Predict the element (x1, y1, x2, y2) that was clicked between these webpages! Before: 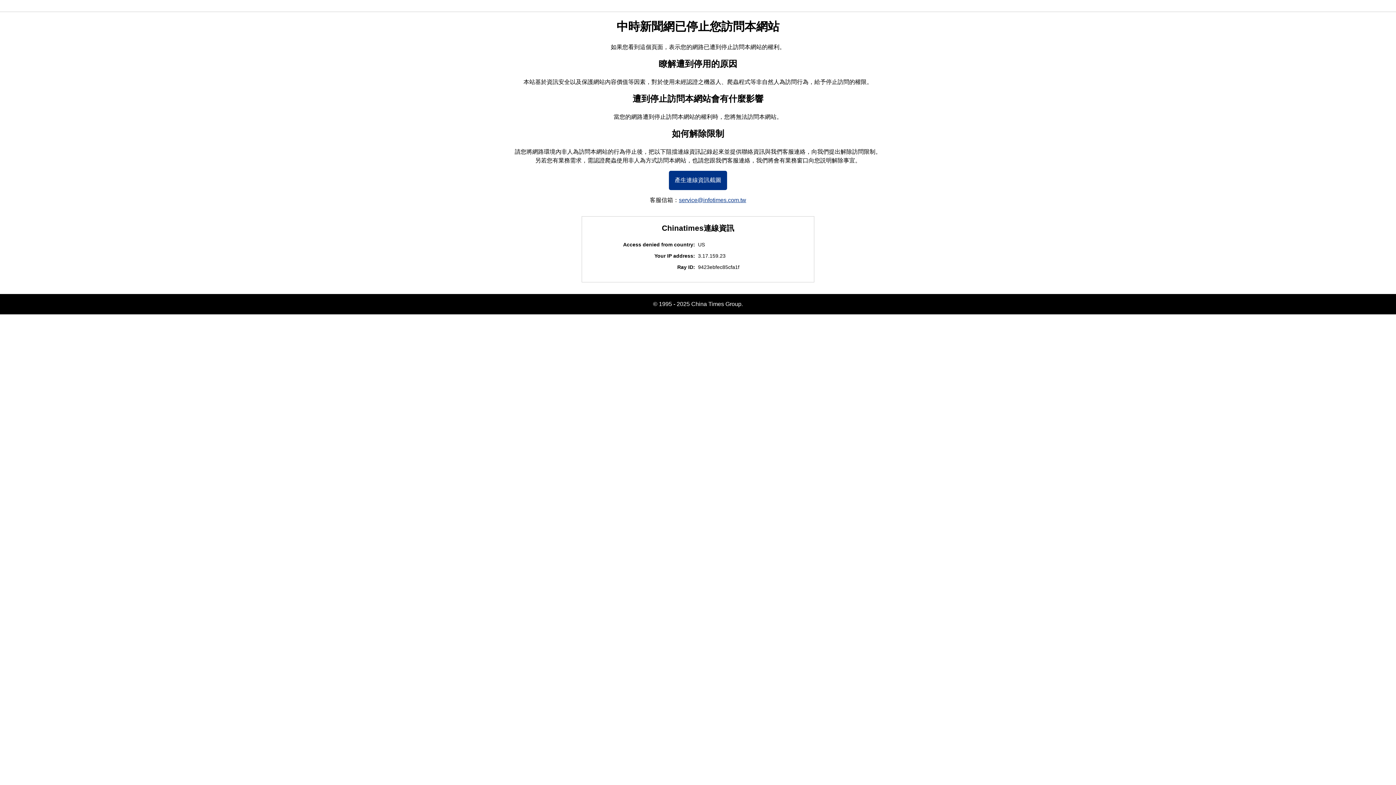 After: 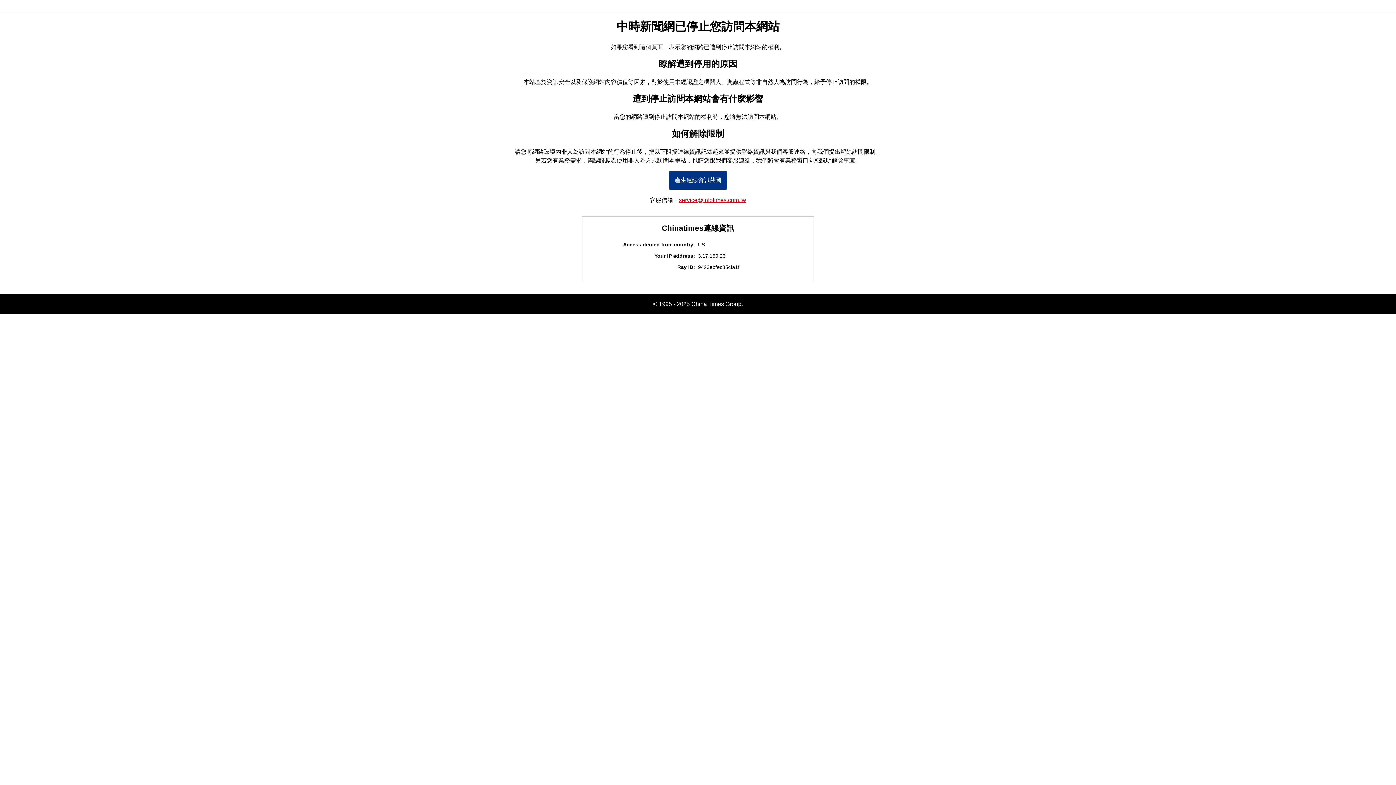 Action: bbox: (679, 197, 746, 203) label: service@infotimes.com.tw